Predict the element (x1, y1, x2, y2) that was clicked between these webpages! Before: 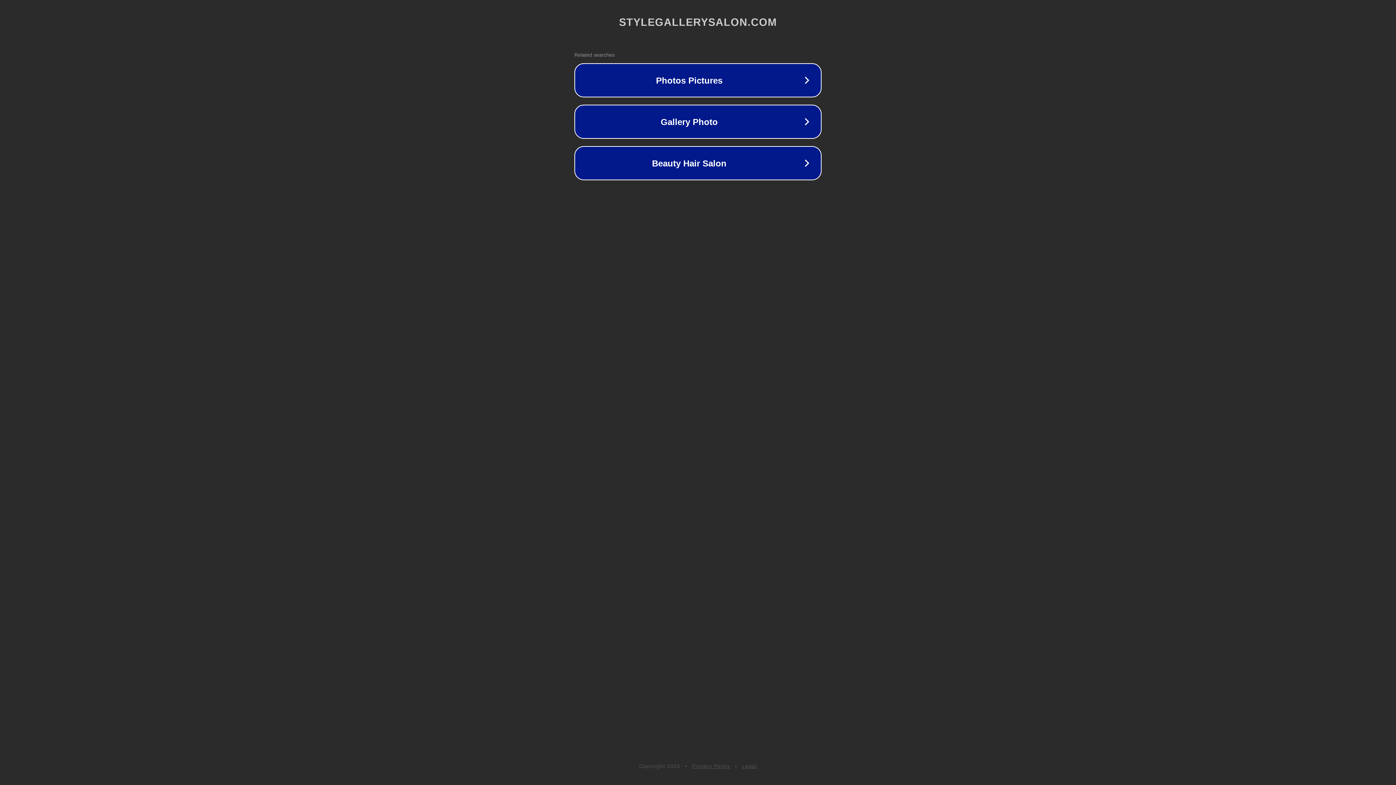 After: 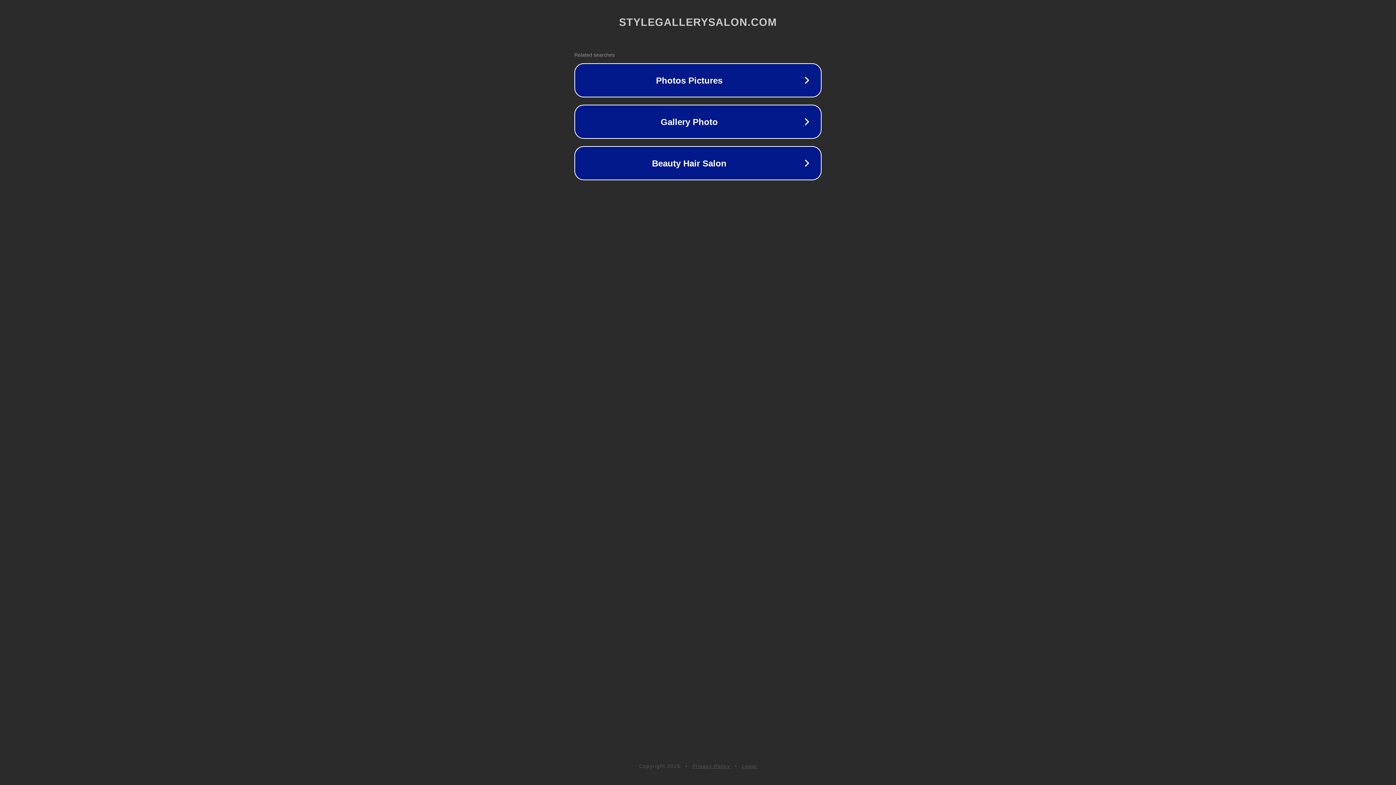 Action: bbox: (742, 763, 757, 769) label: Legal